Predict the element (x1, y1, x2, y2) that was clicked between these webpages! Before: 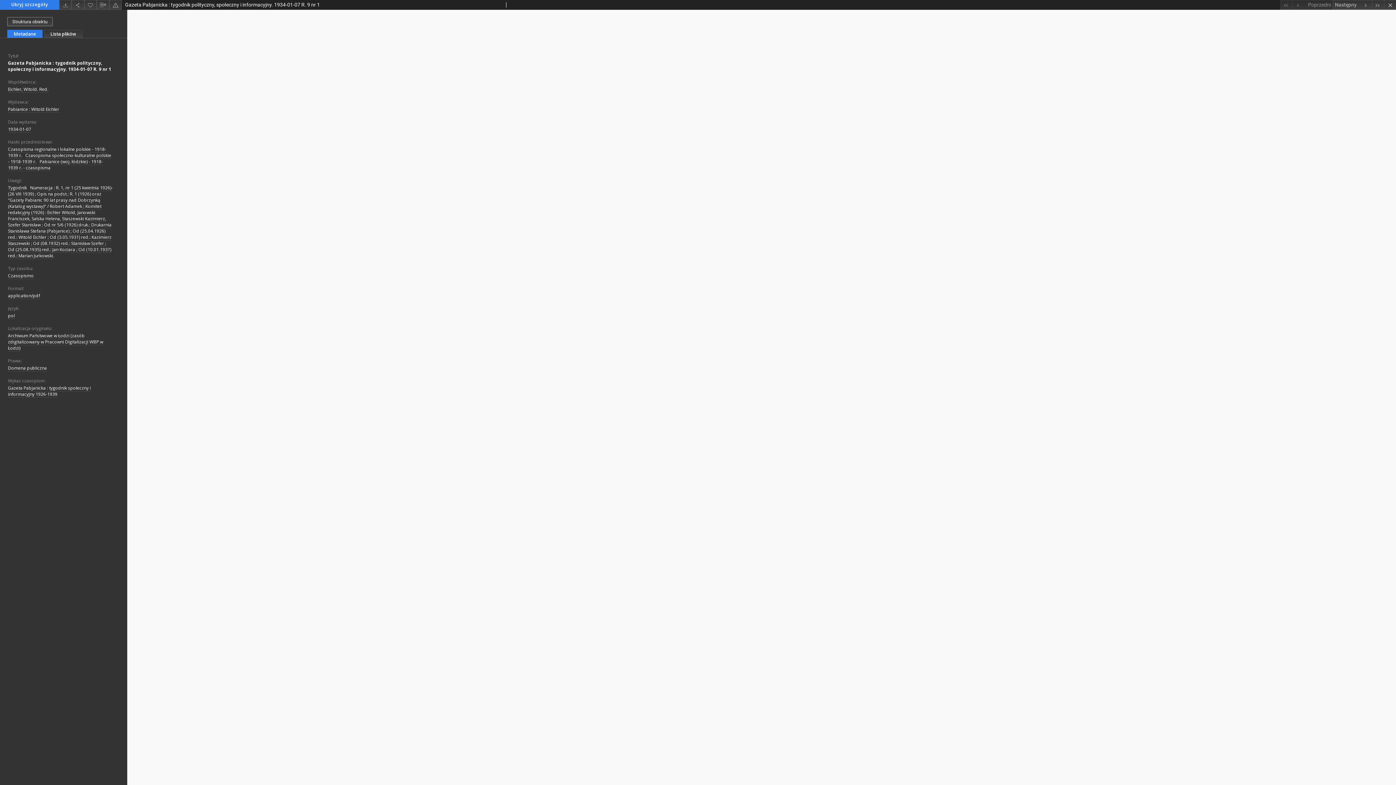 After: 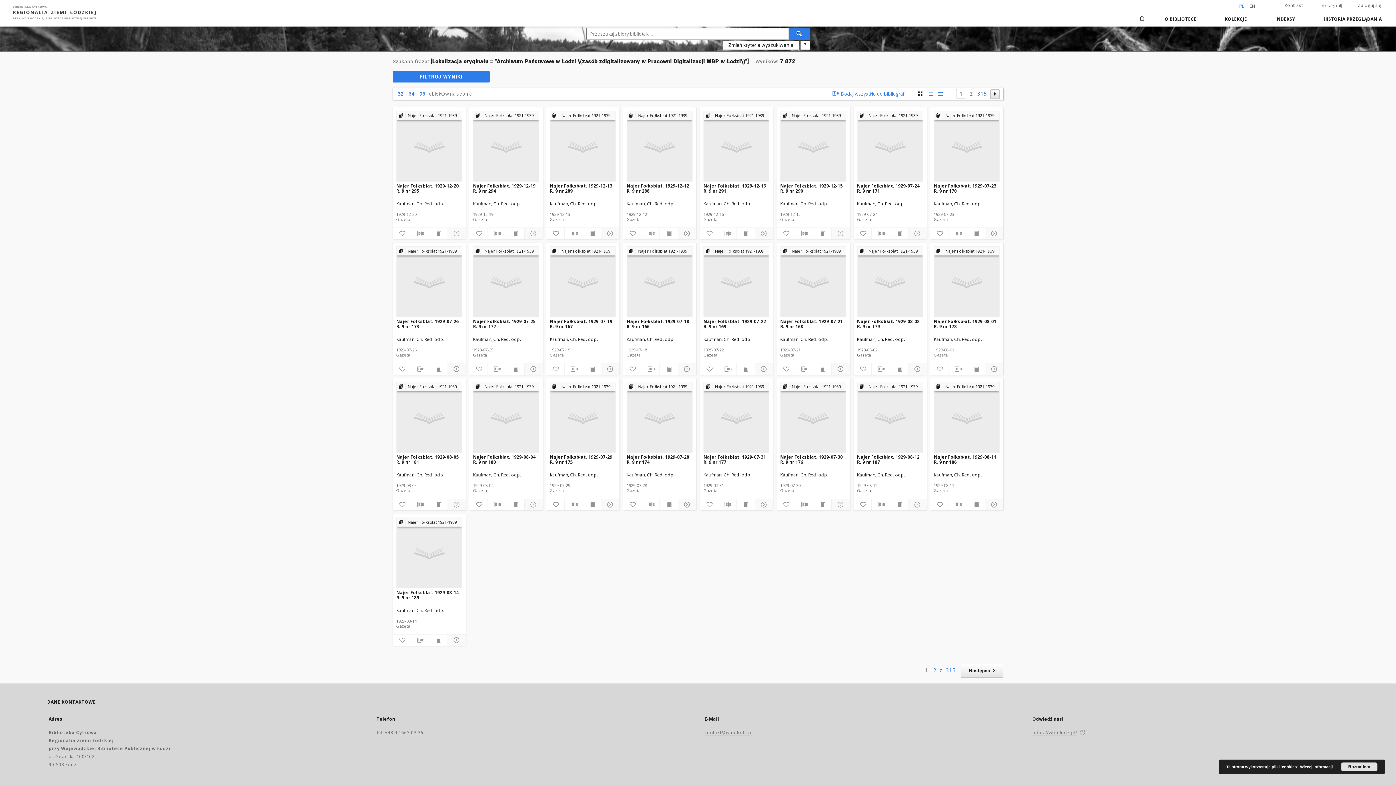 Action: bbox: (8, 332, 103, 351) label: Archiwum Państwowe w Łodzi (zasób zdigitalizowany w Pracowni Digitalizacji WBP w Łodzi)